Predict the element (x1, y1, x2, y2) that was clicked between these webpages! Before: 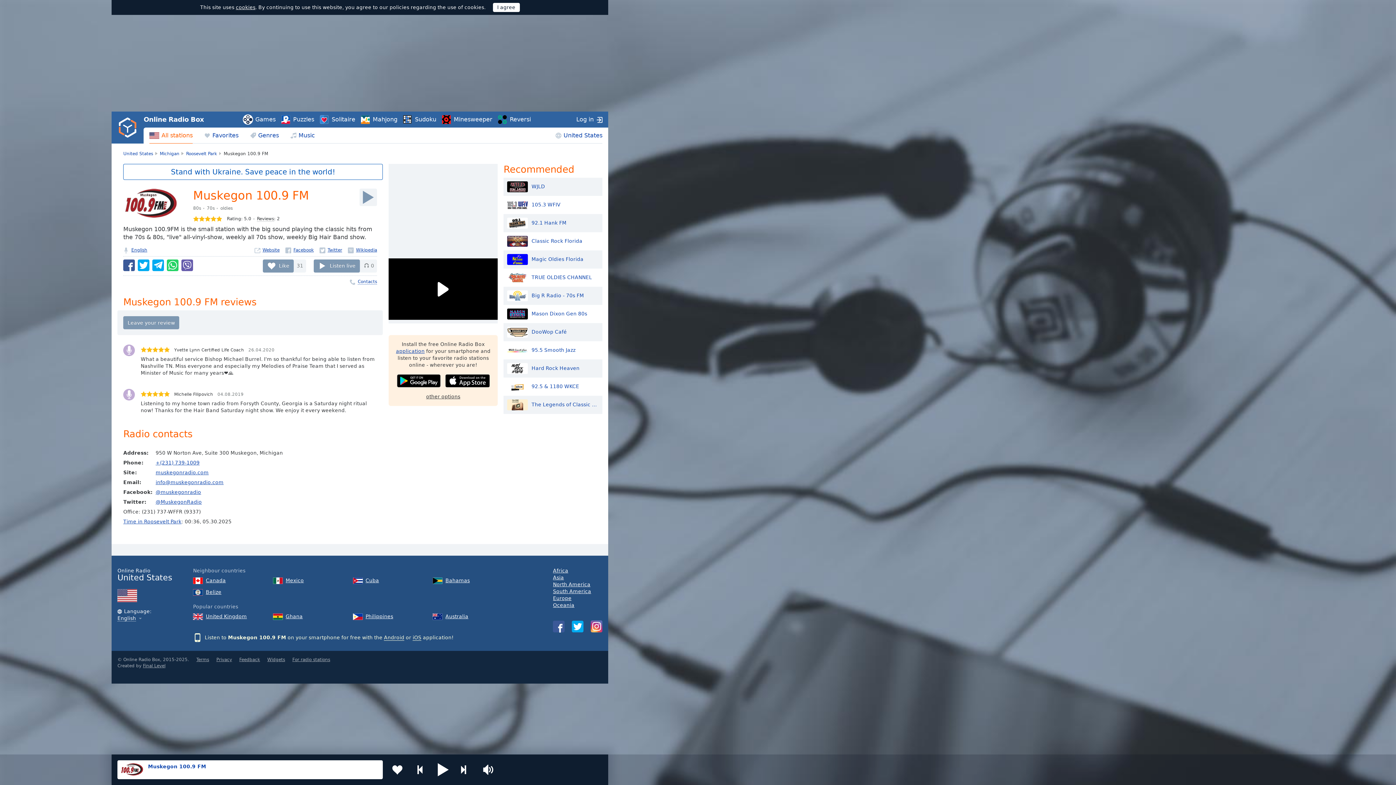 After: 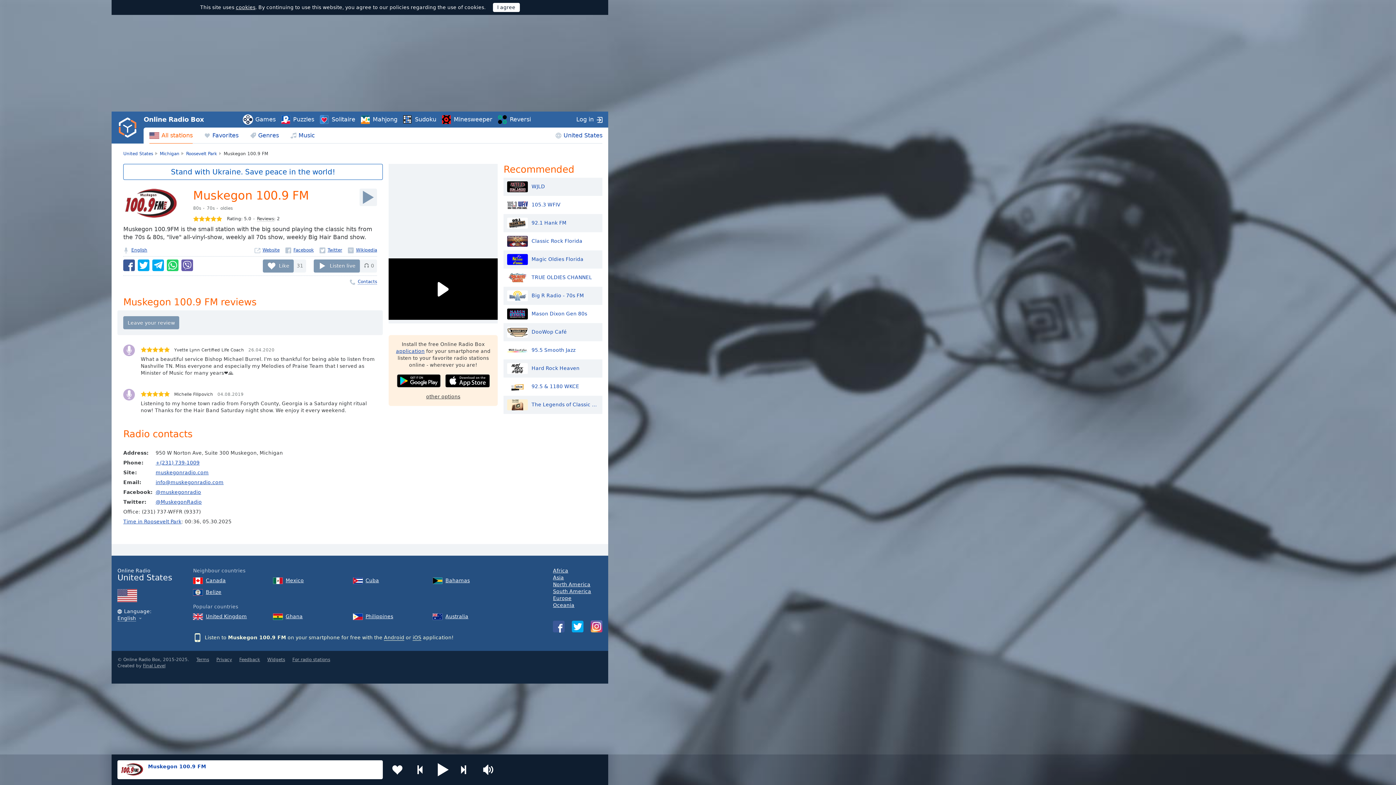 Action: bbox: (117, 567, 172, 602) label: Online Radio
United States